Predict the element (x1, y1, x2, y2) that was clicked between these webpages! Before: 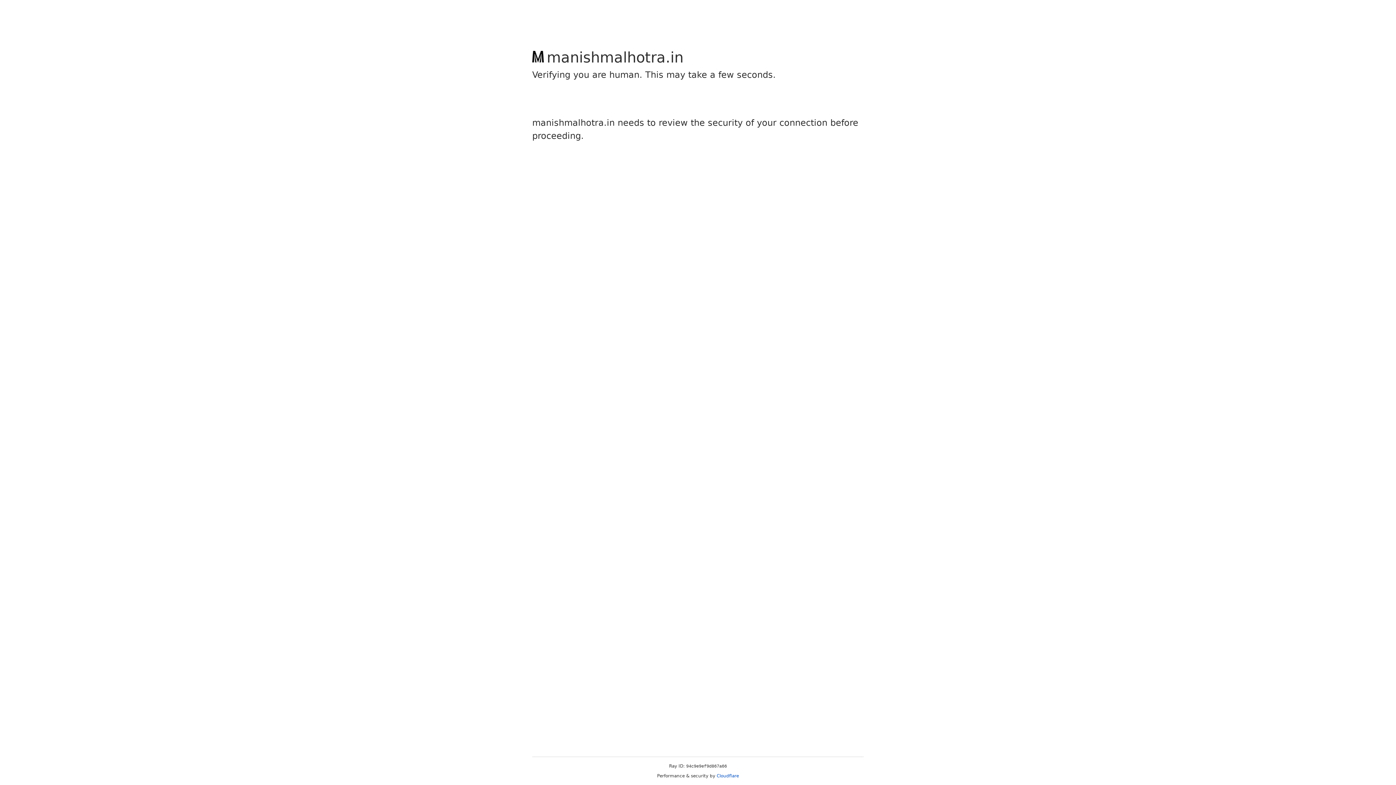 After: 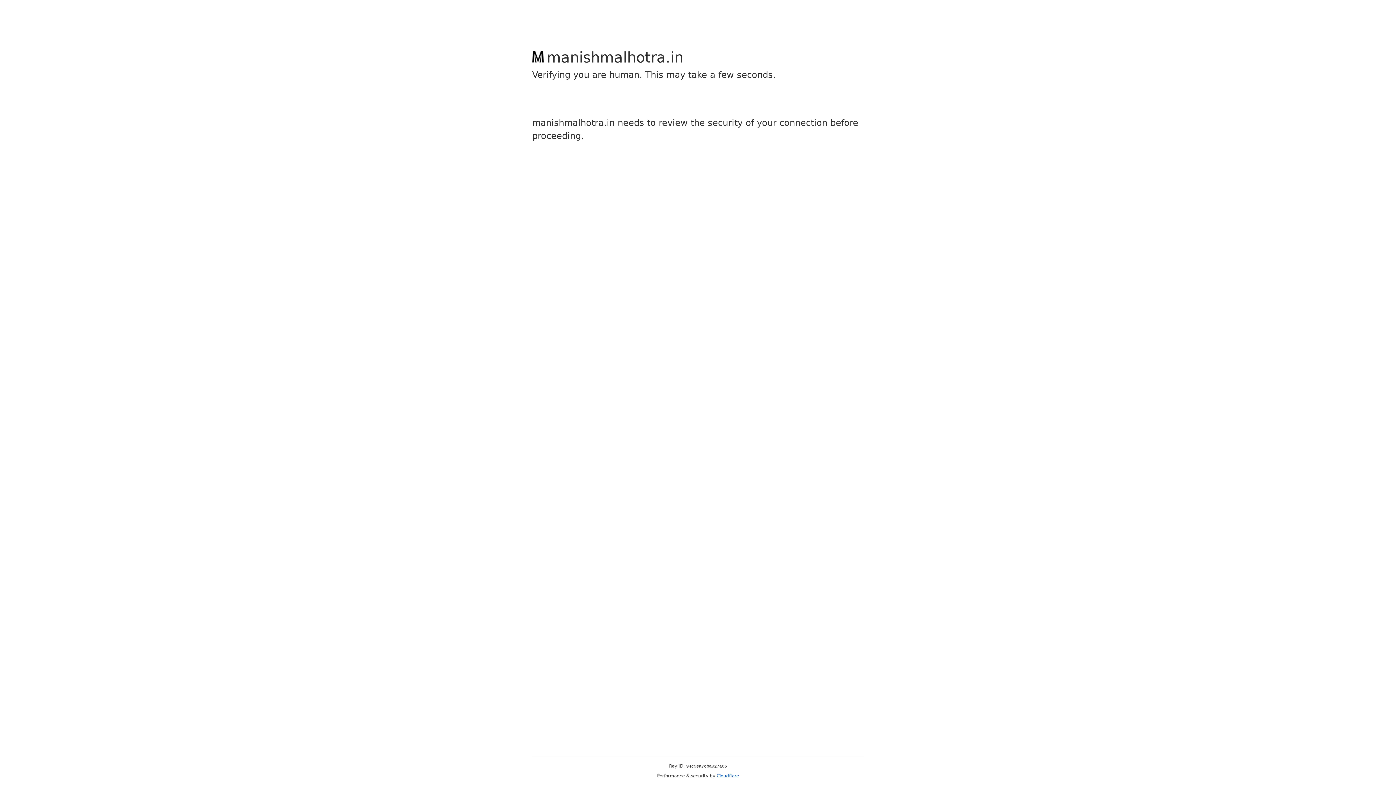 Action: bbox: (716, 773, 739, 778) label: Cloudflare